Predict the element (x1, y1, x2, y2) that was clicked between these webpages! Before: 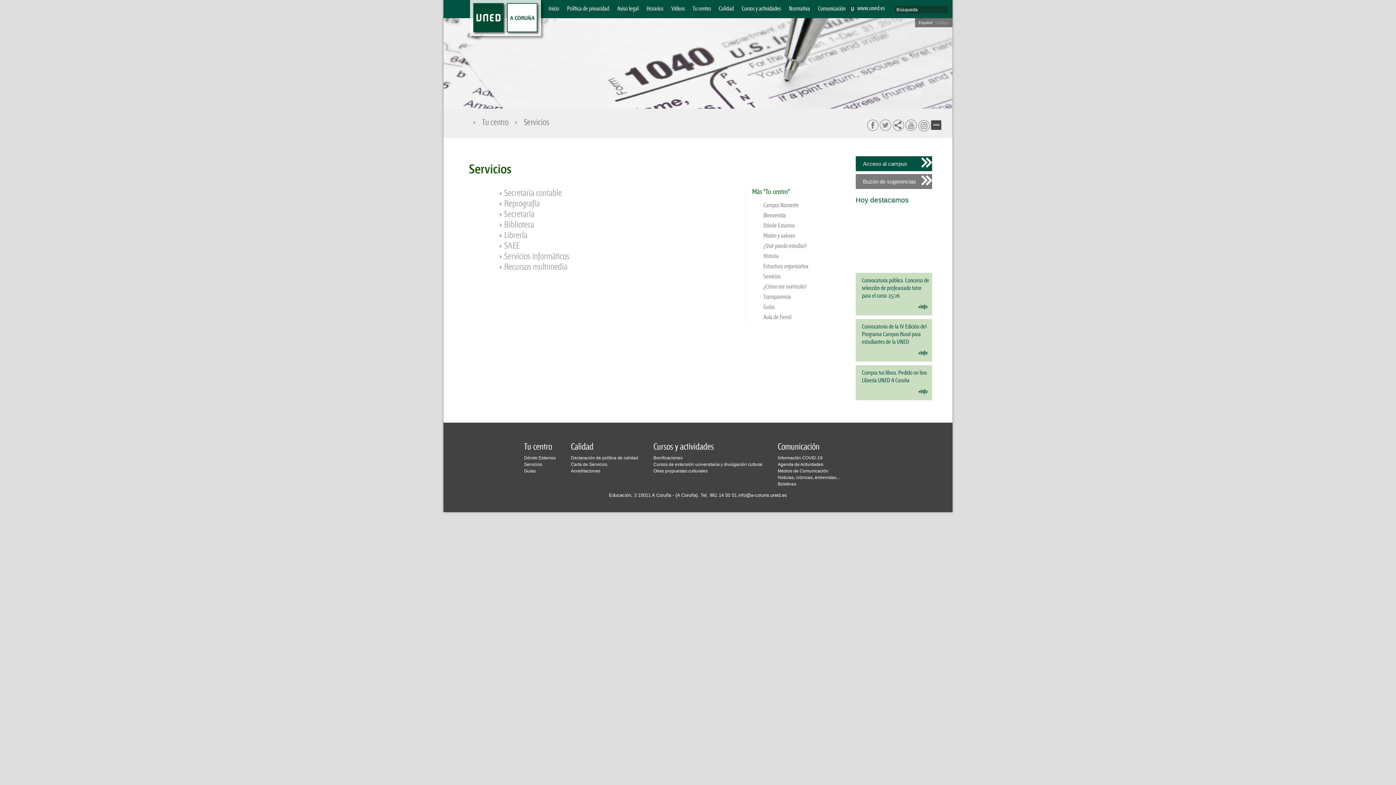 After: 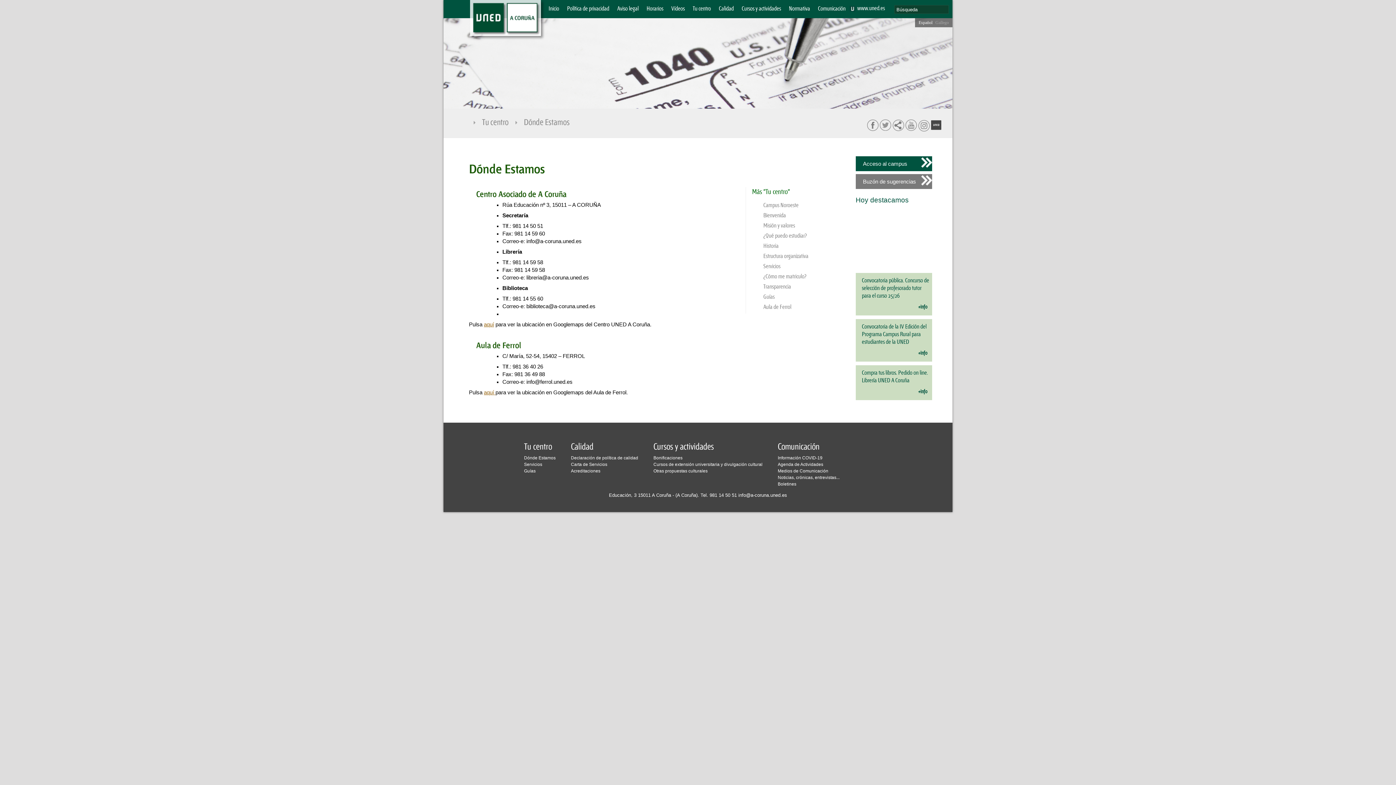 Action: label: Dónde Estamos bbox: (763, 222, 833, 229)